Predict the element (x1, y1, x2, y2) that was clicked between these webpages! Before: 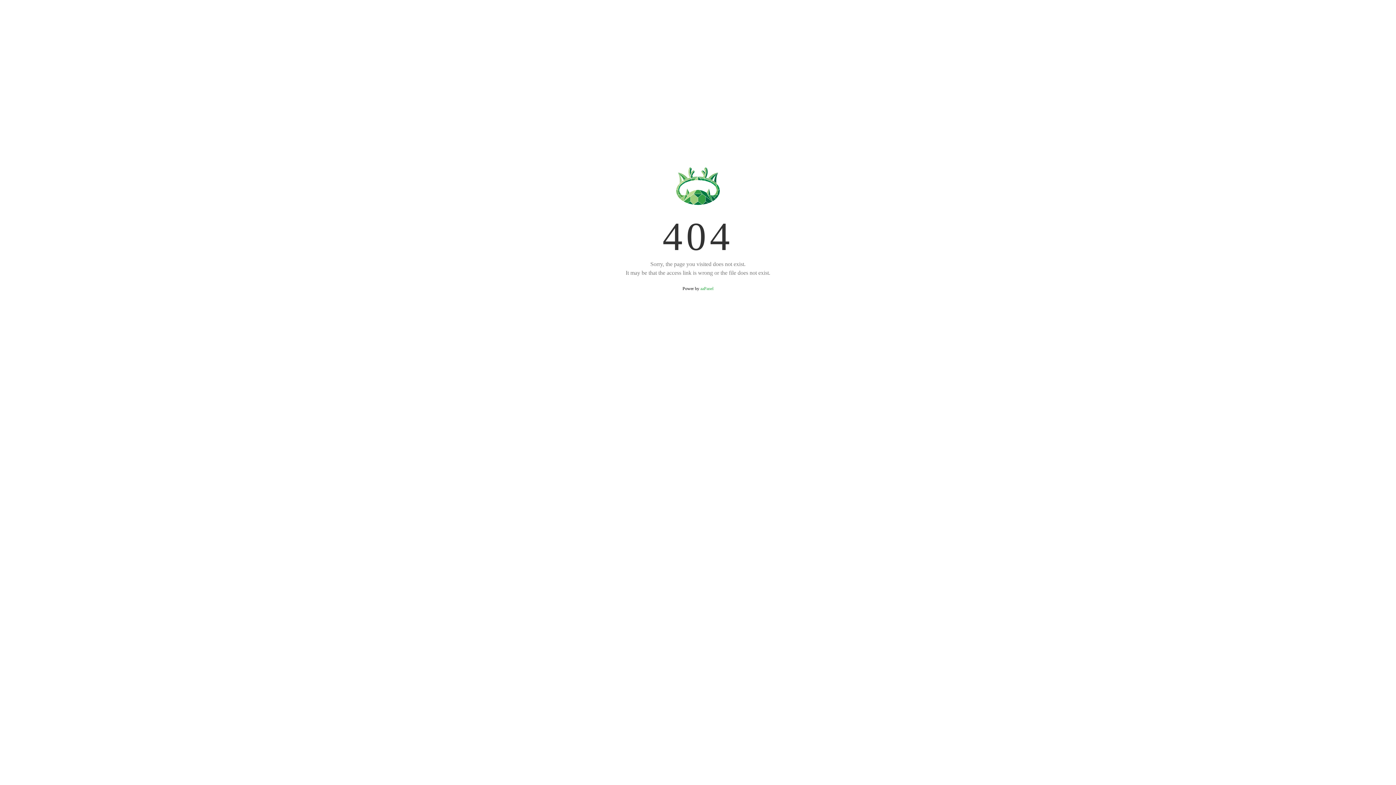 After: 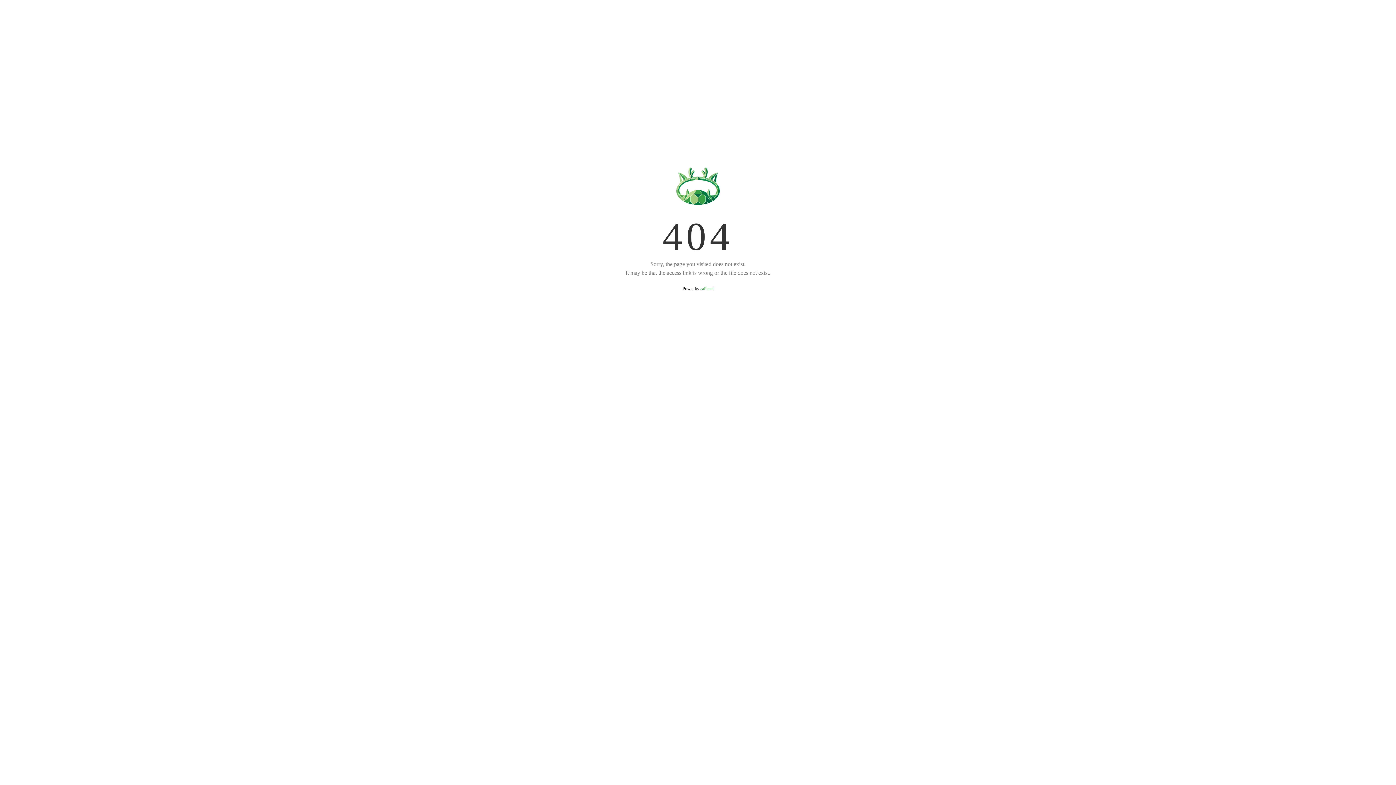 Action: bbox: (700, 286, 713, 291) label: aaPanel